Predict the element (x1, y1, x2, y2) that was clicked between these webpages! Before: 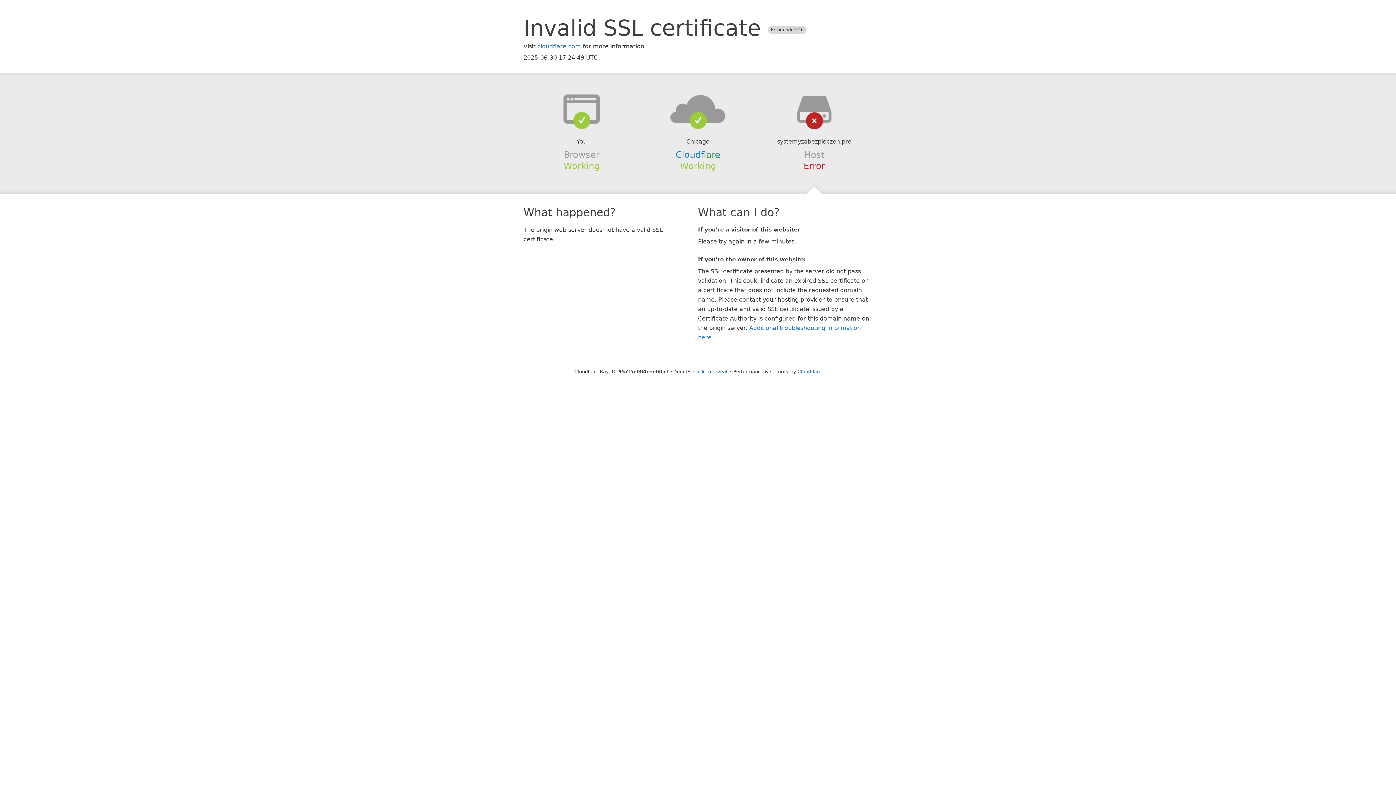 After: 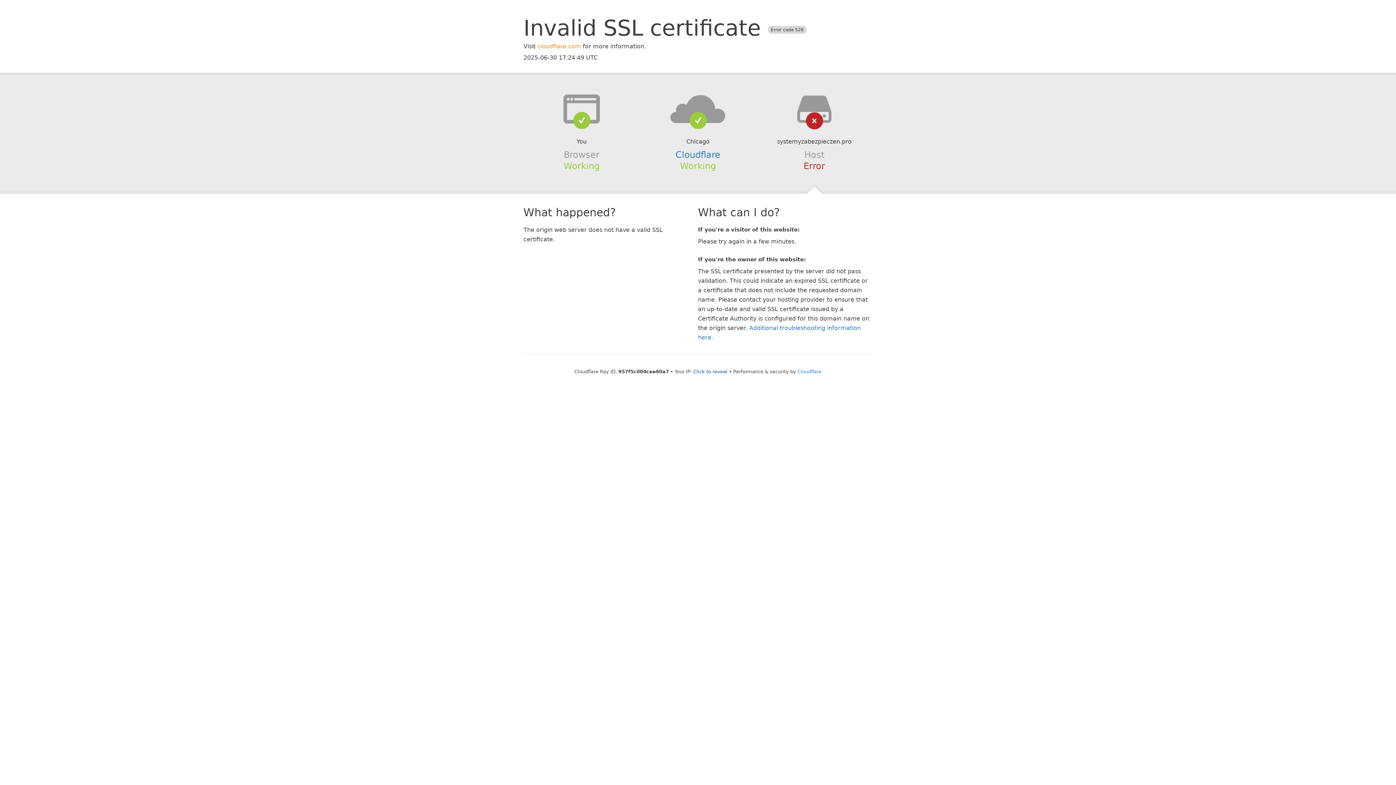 Action: bbox: (537, 42, 581, 49) label: cloudflare.com